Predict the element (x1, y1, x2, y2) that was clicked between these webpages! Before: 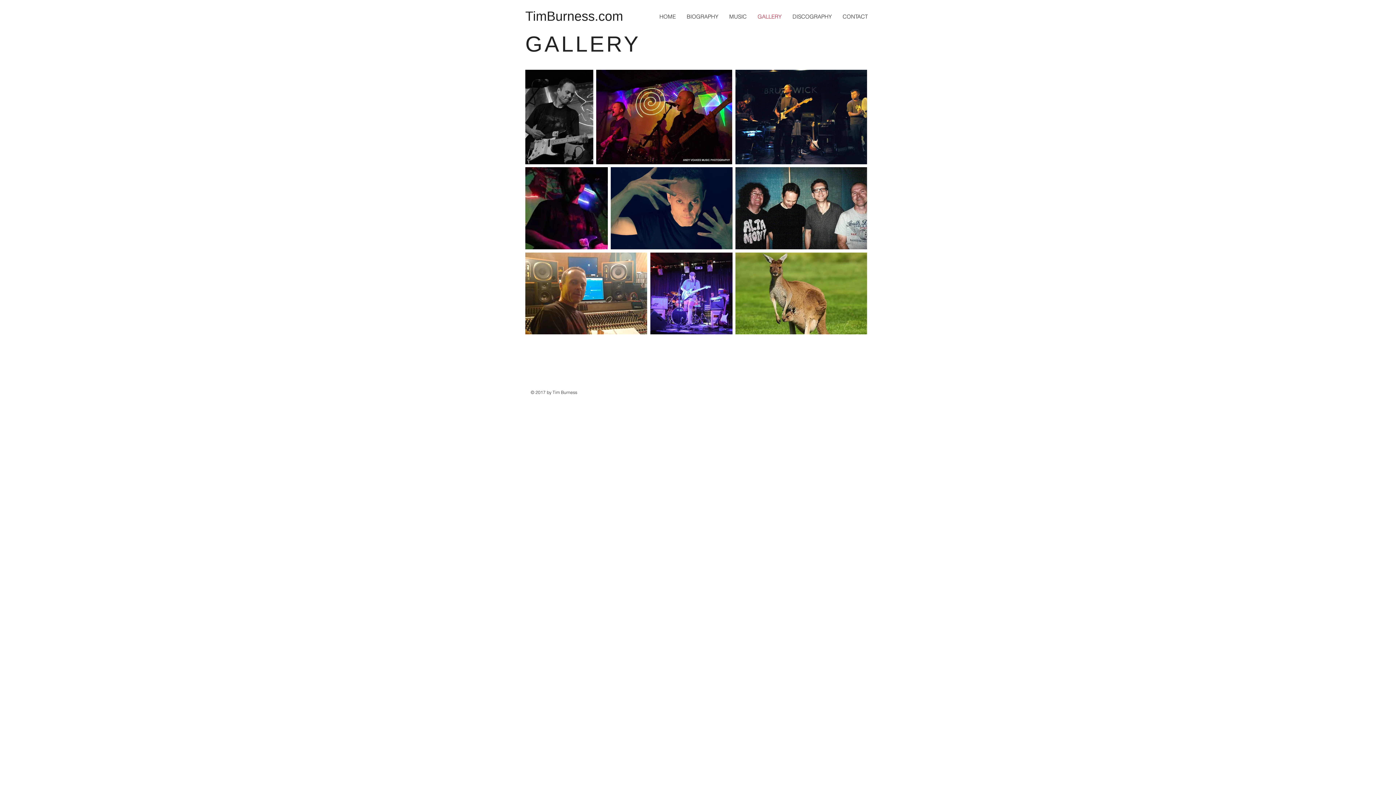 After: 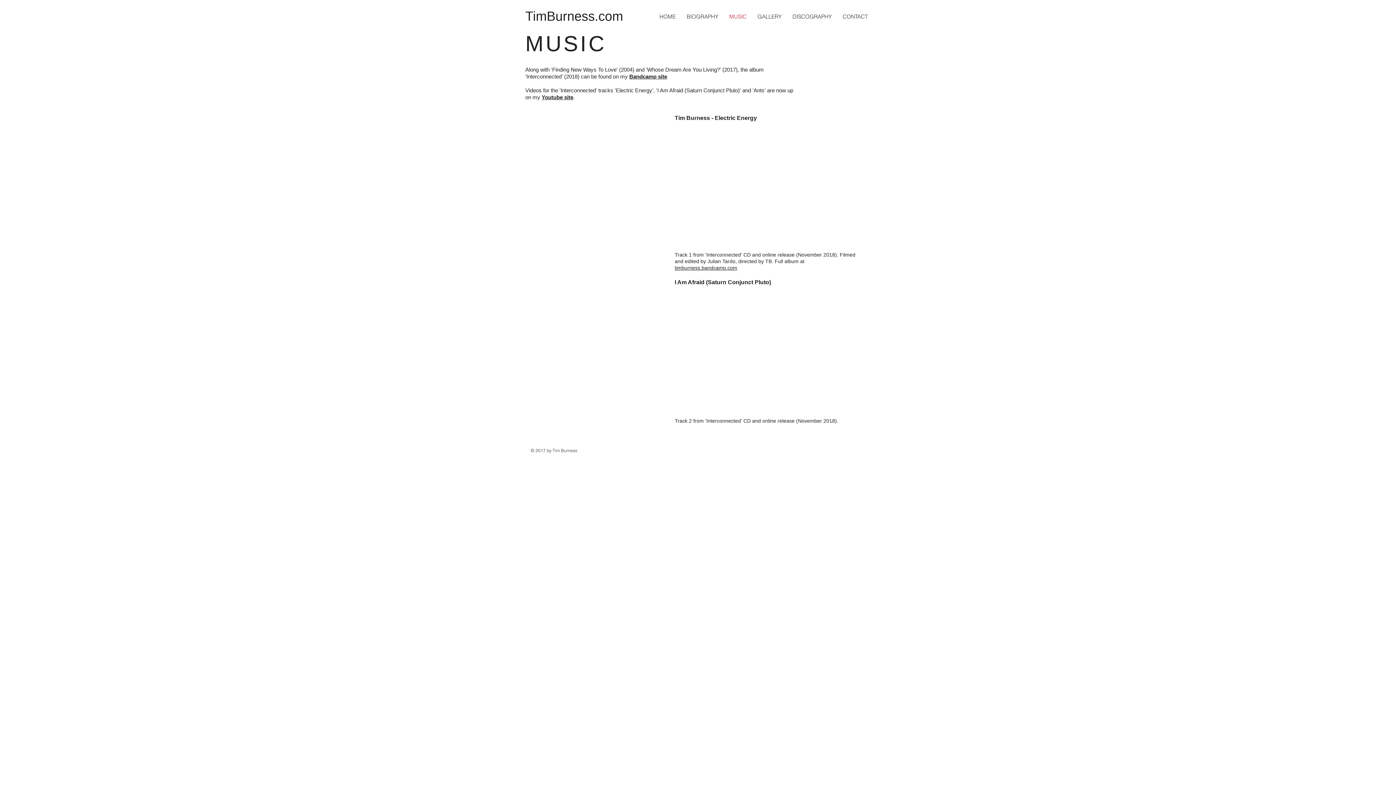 Action: bbox: (724, 12, 752, 21) label: MUSIC